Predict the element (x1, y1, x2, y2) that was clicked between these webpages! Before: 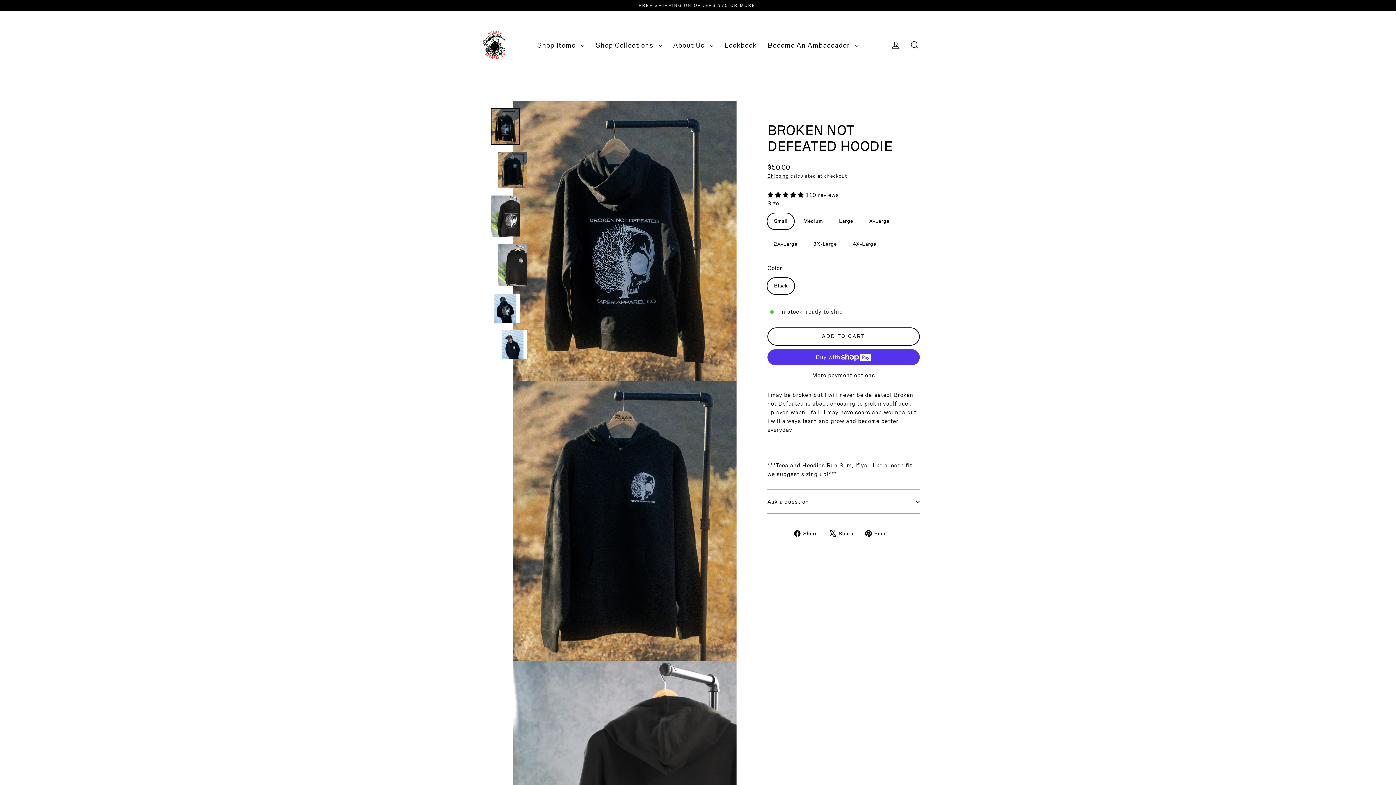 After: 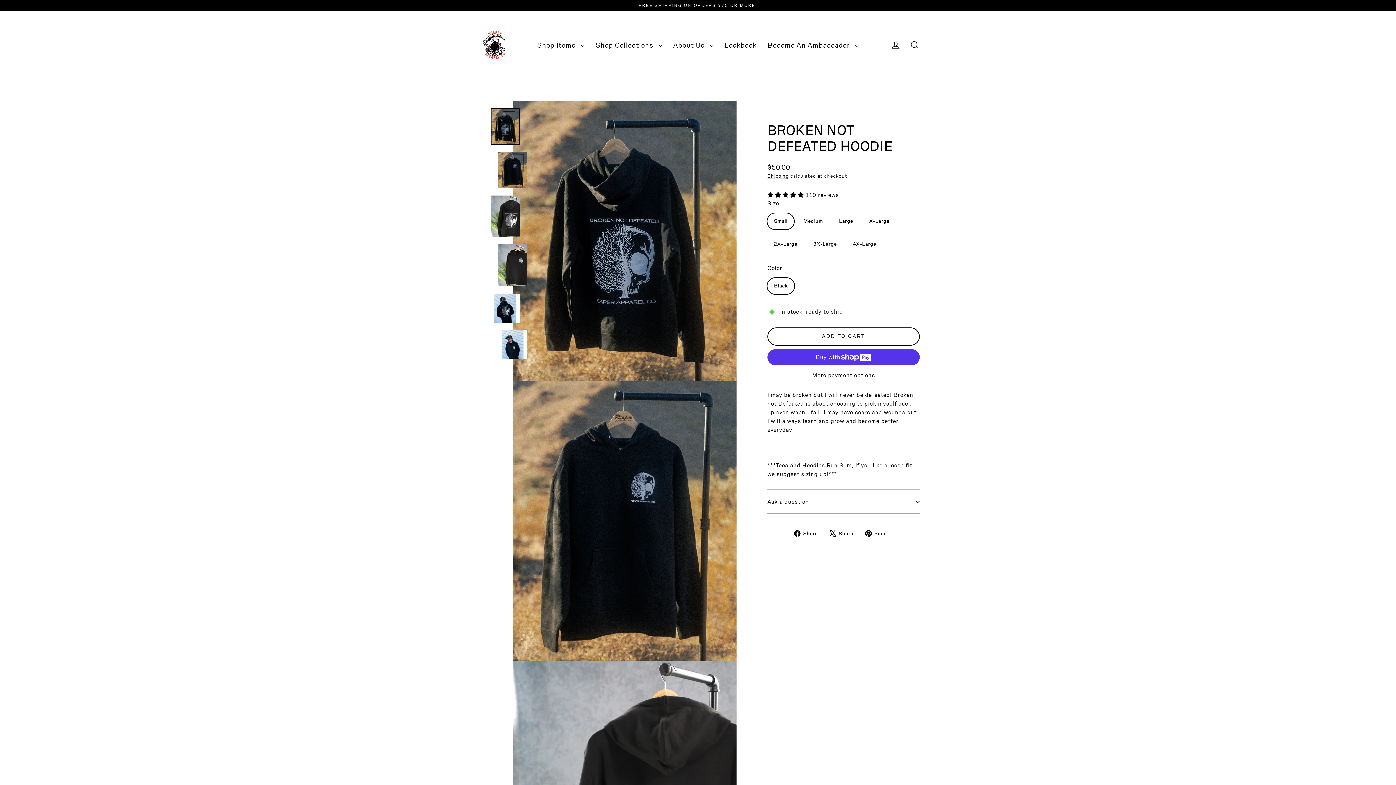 Action: bbox: (865, 529, 893, 537) label:  Pin it
Pin on Pinterest